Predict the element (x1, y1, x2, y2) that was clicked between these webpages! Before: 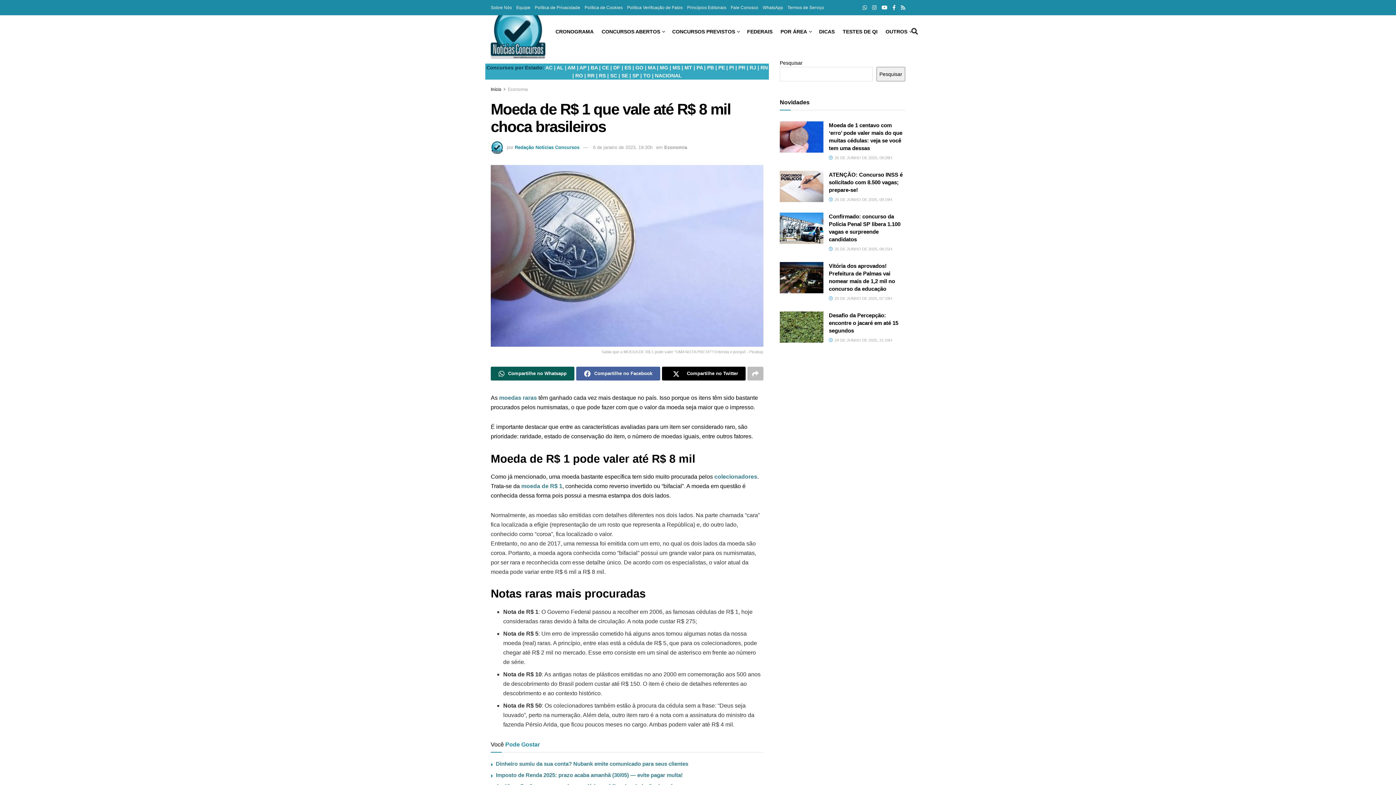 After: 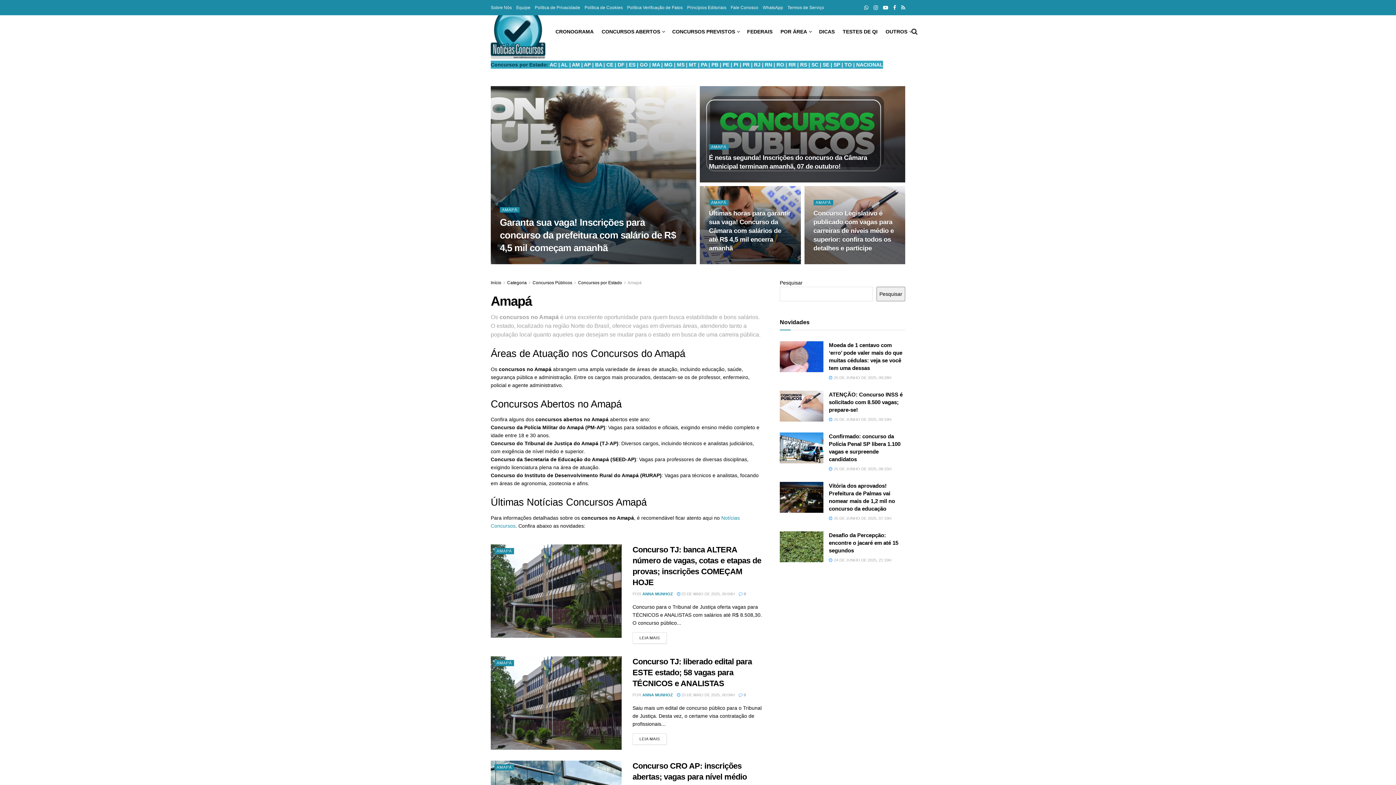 Action: bbox: (579, 64, 586, 70) label: AP